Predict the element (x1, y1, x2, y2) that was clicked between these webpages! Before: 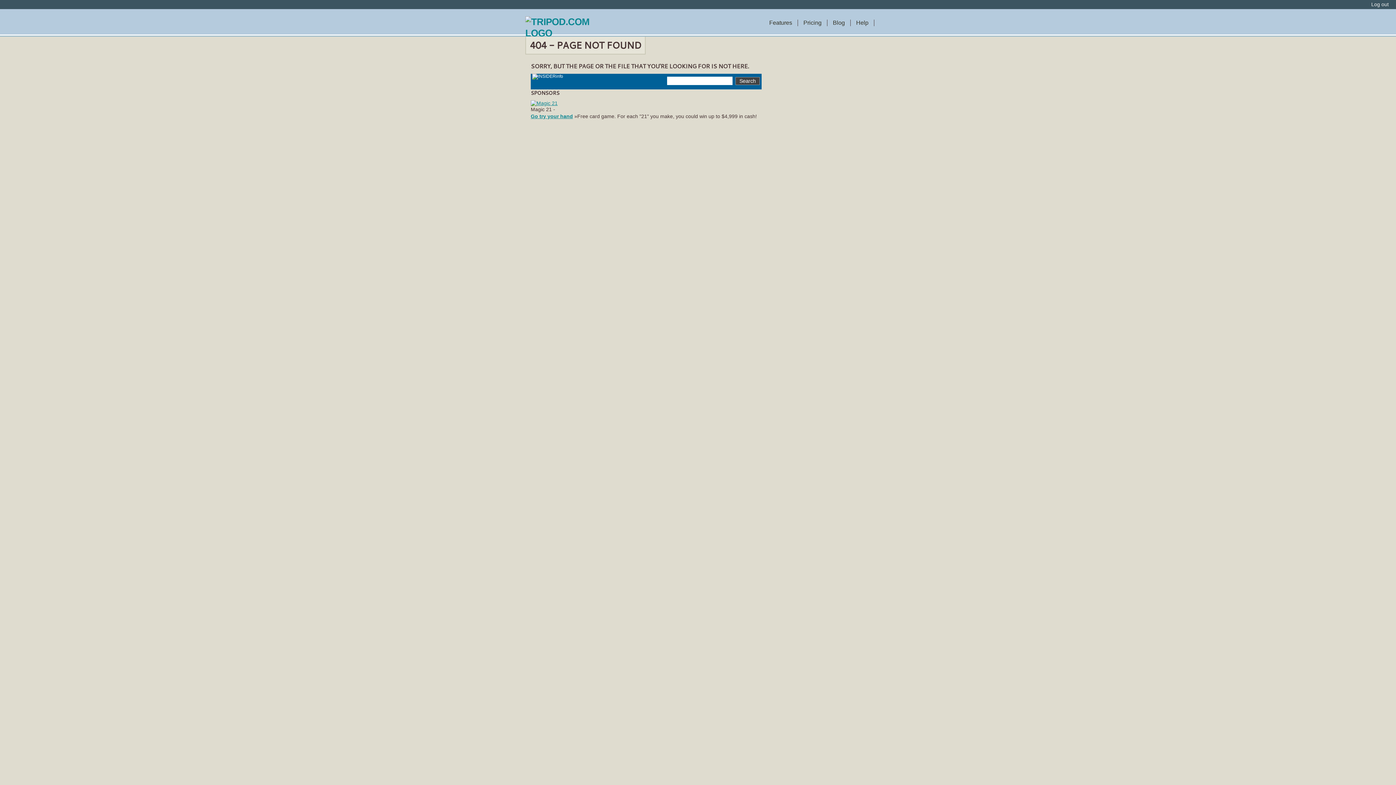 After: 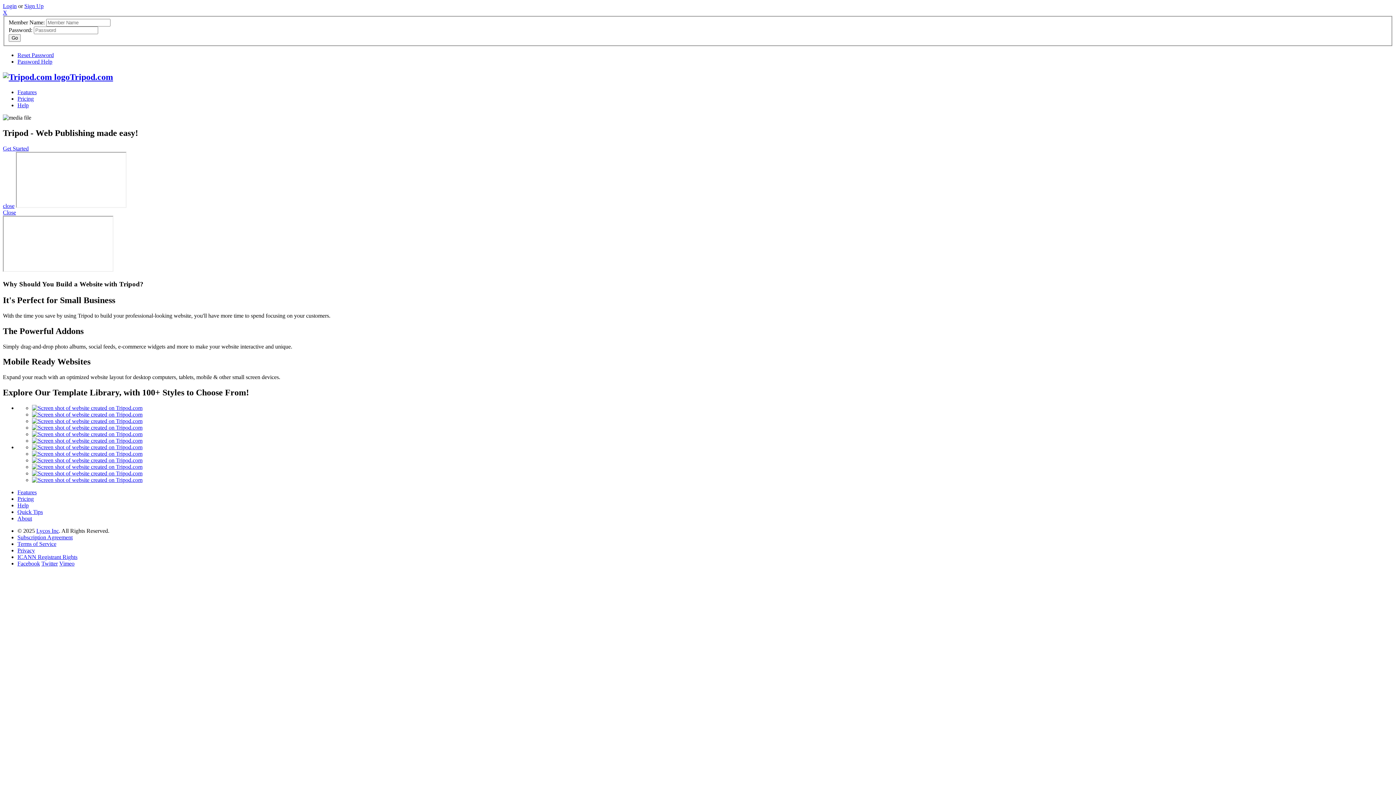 Action: label:   bbox: (525, 16, 612, 30)